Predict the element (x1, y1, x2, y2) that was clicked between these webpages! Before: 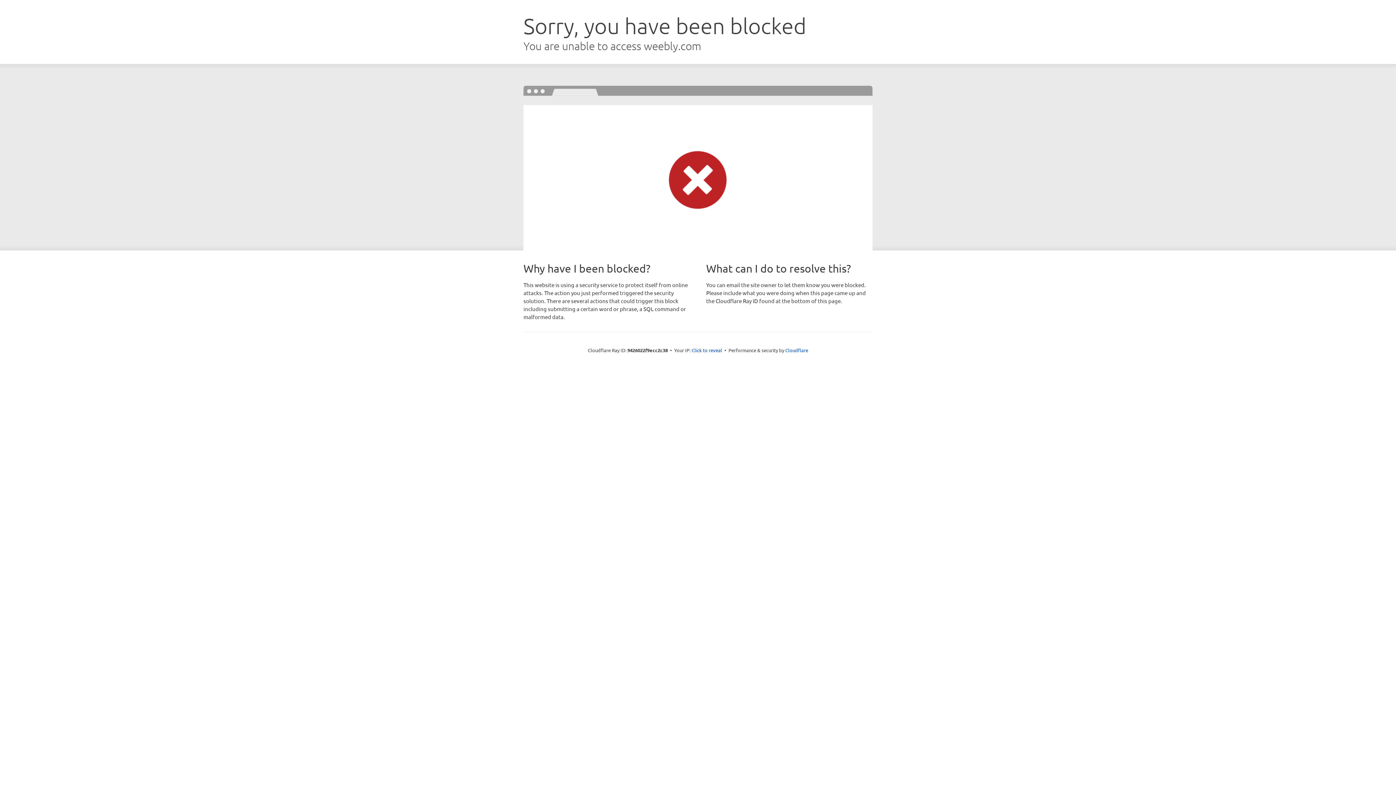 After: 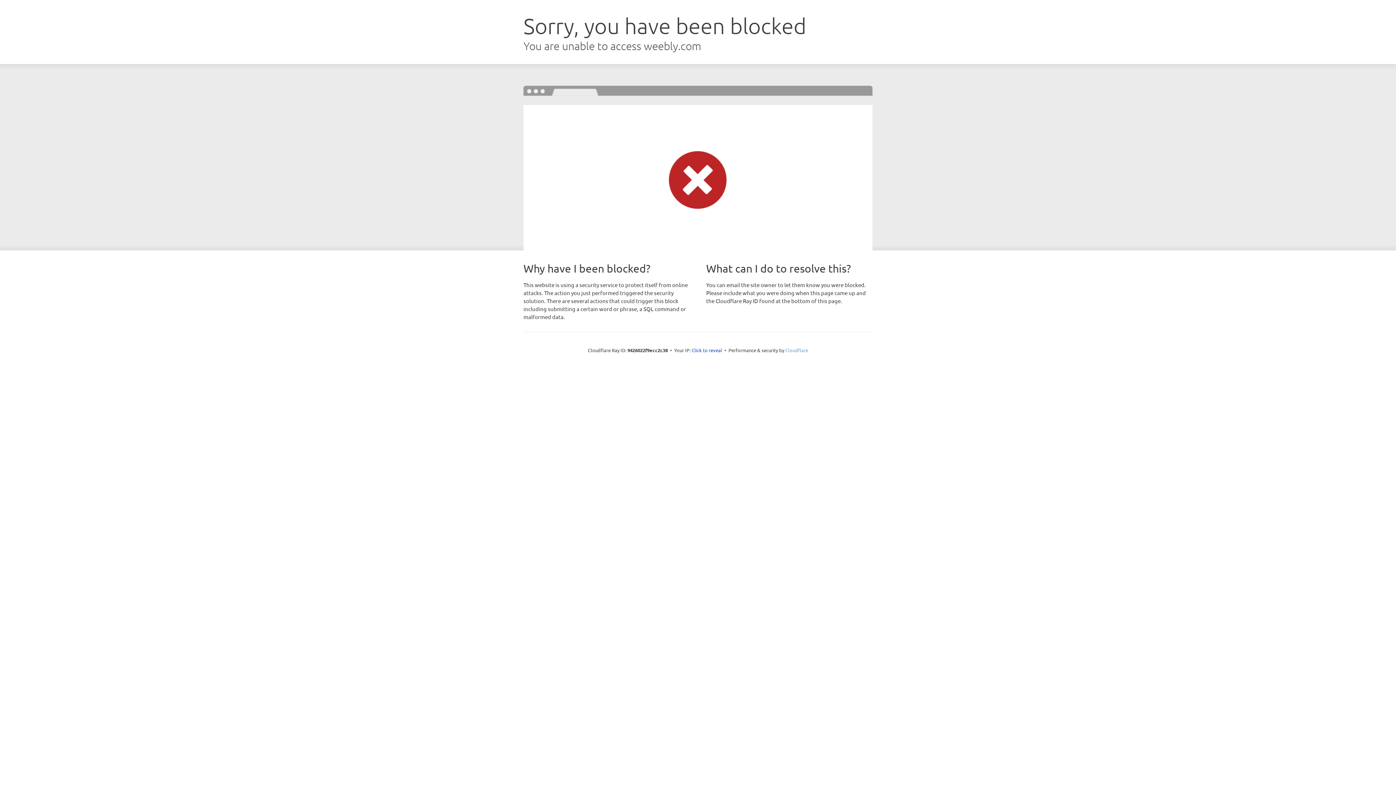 Action: label: Cloudflare bbox: (785, 347, 808, 353)